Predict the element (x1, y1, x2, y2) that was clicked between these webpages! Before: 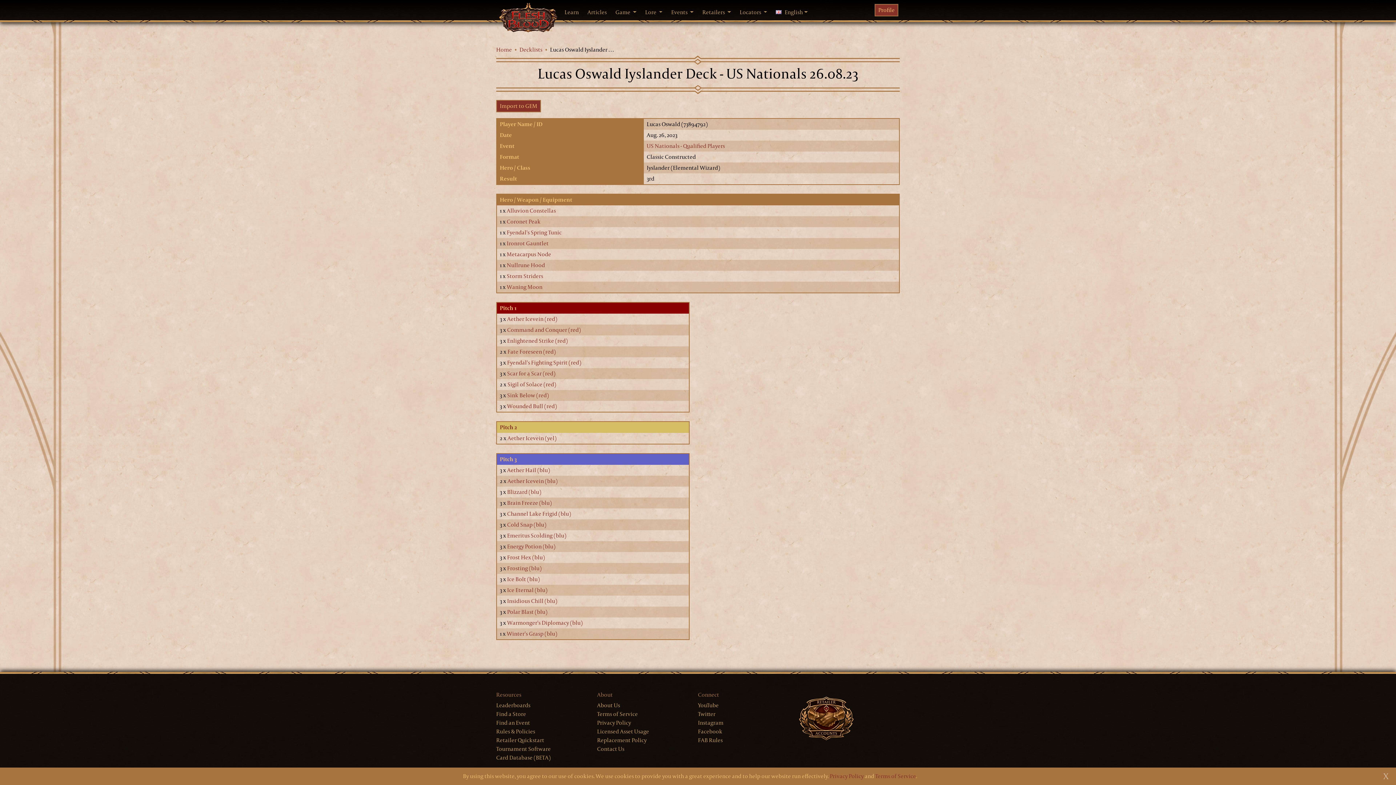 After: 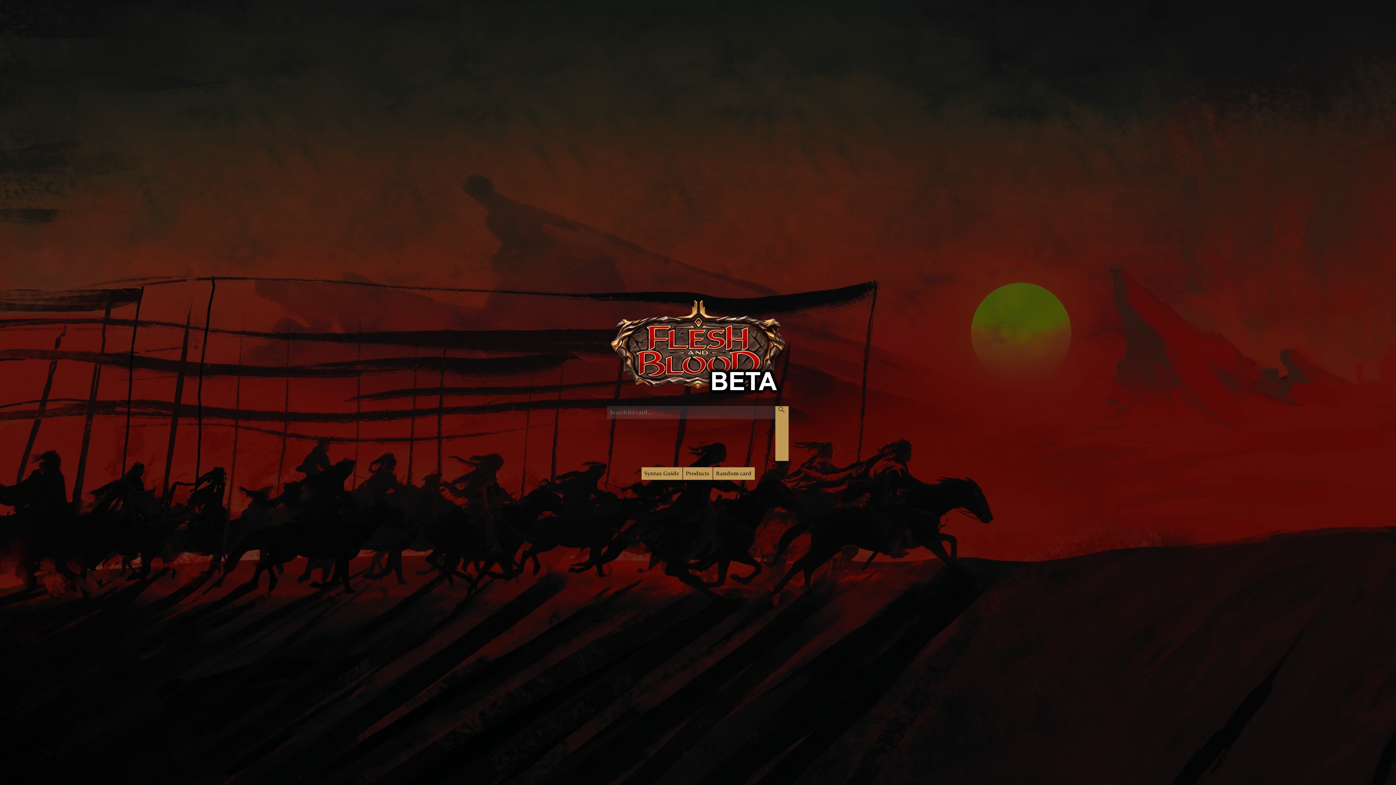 Action: bbox: (496, 754, 550, 761) label: Card Database (BETA)